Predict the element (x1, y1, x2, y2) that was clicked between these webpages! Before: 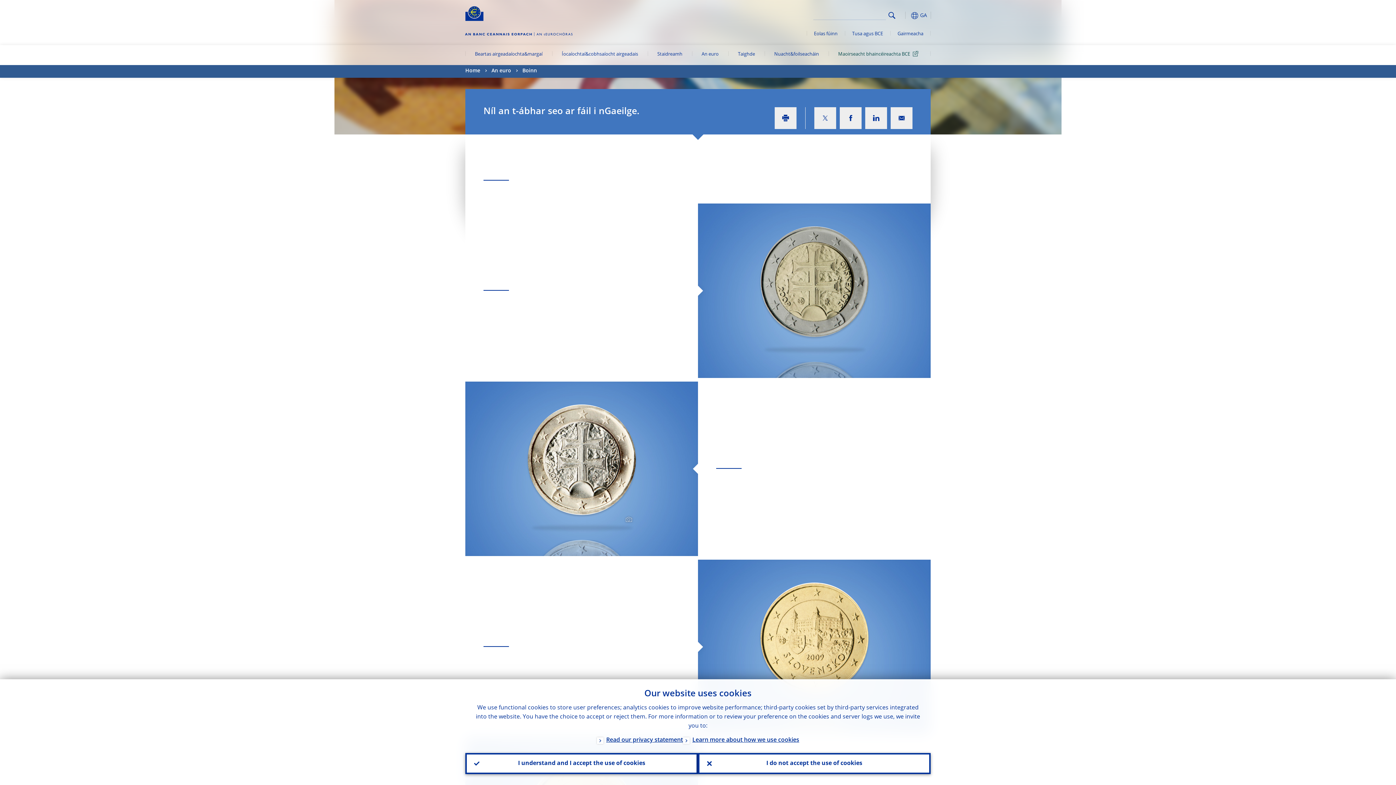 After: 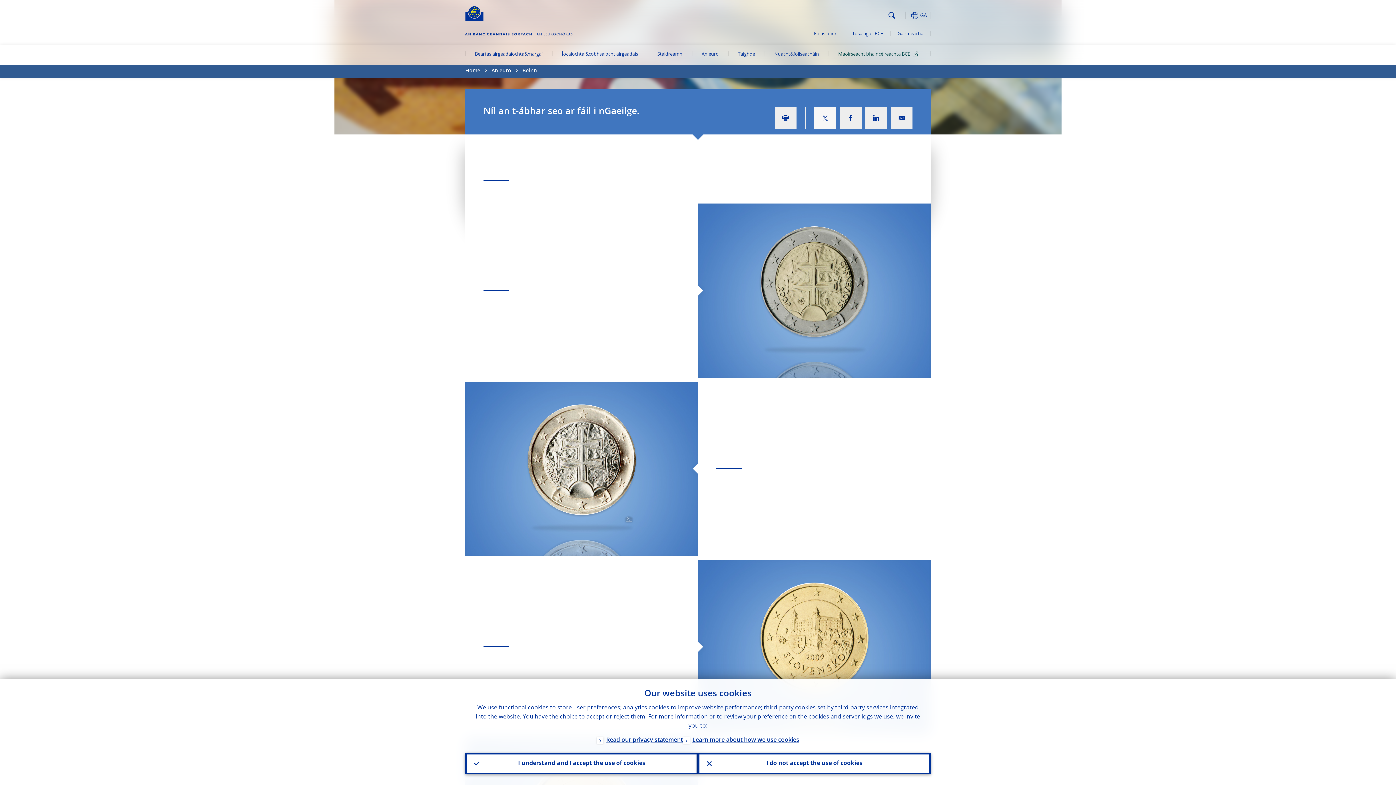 Action: bbox: (814, 107, 836, 129)